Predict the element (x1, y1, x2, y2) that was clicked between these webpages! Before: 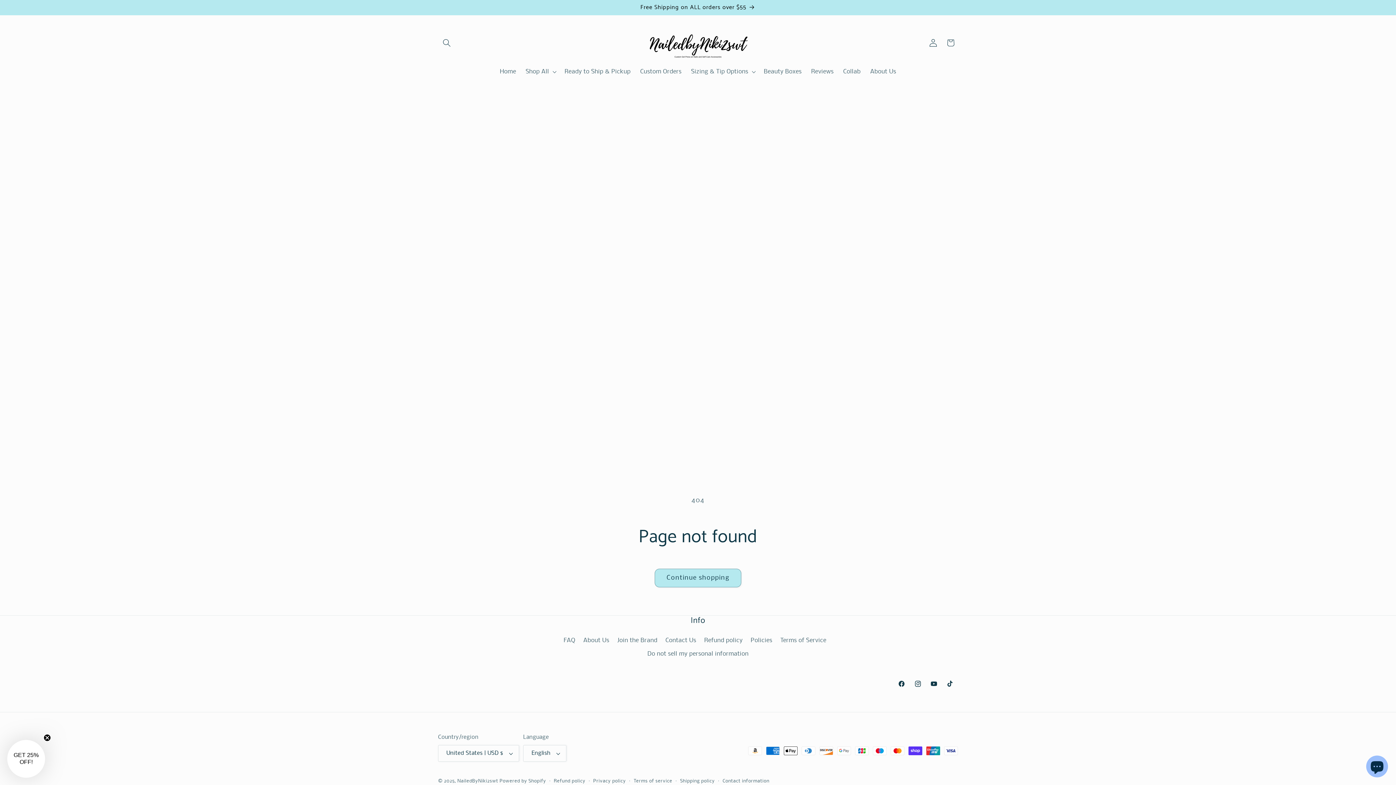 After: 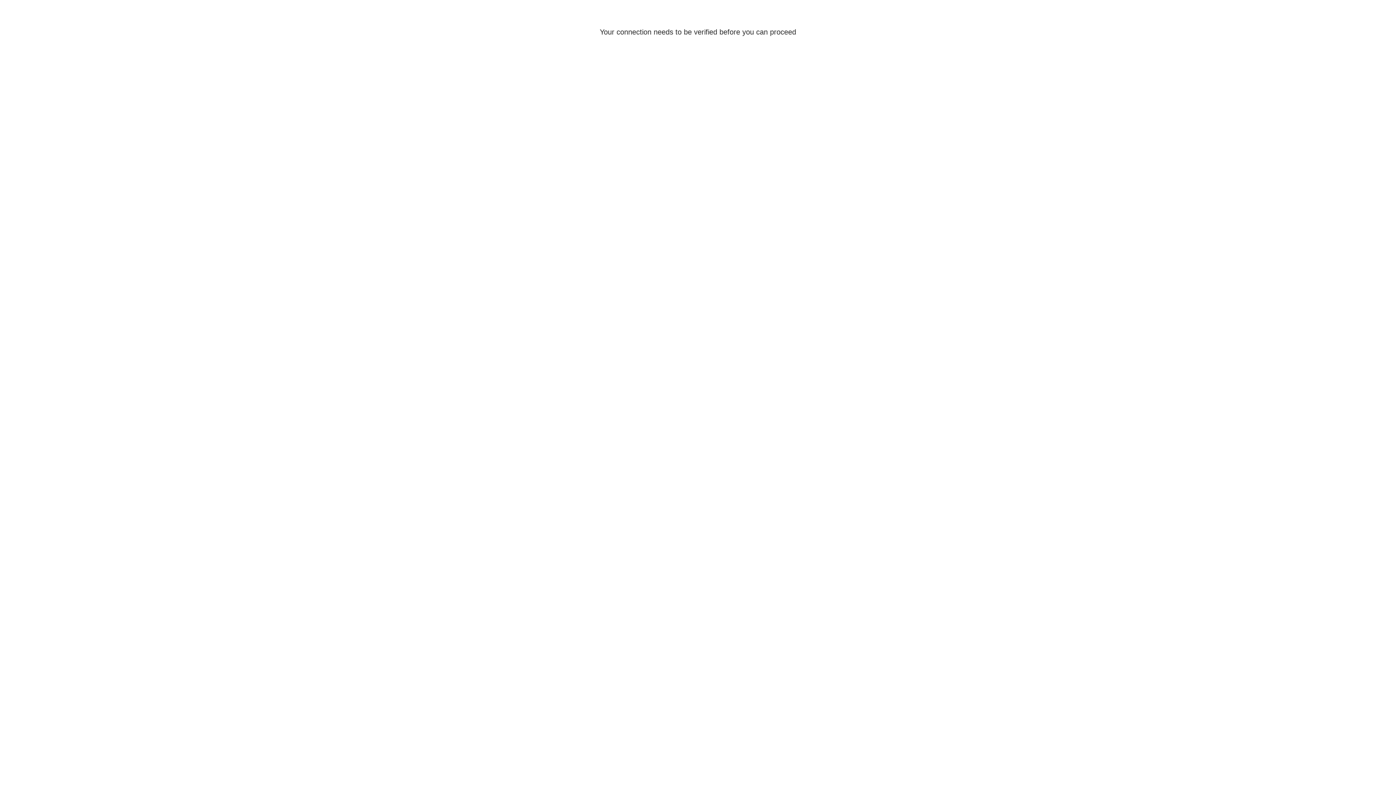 Action: bbox: (924, 34, 942, 51) label: Log in